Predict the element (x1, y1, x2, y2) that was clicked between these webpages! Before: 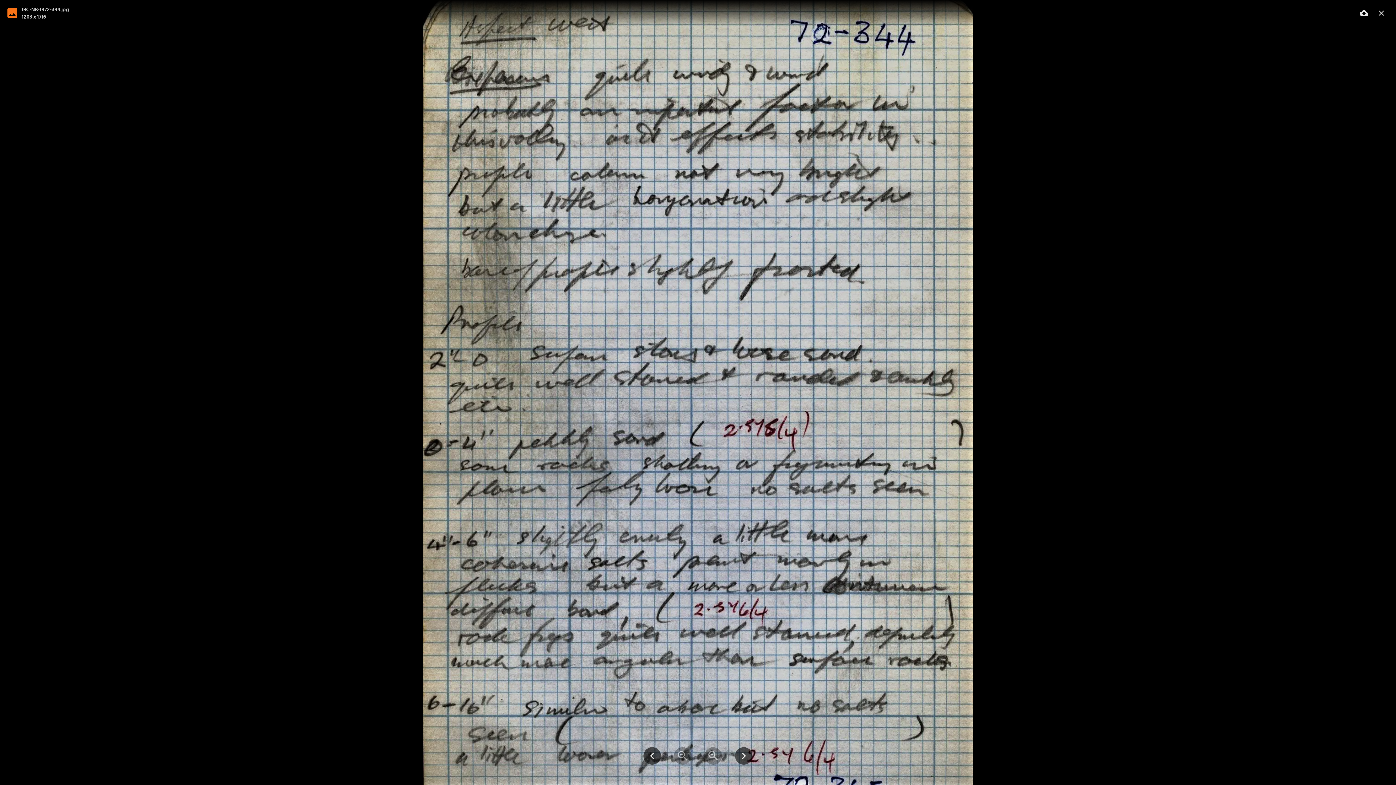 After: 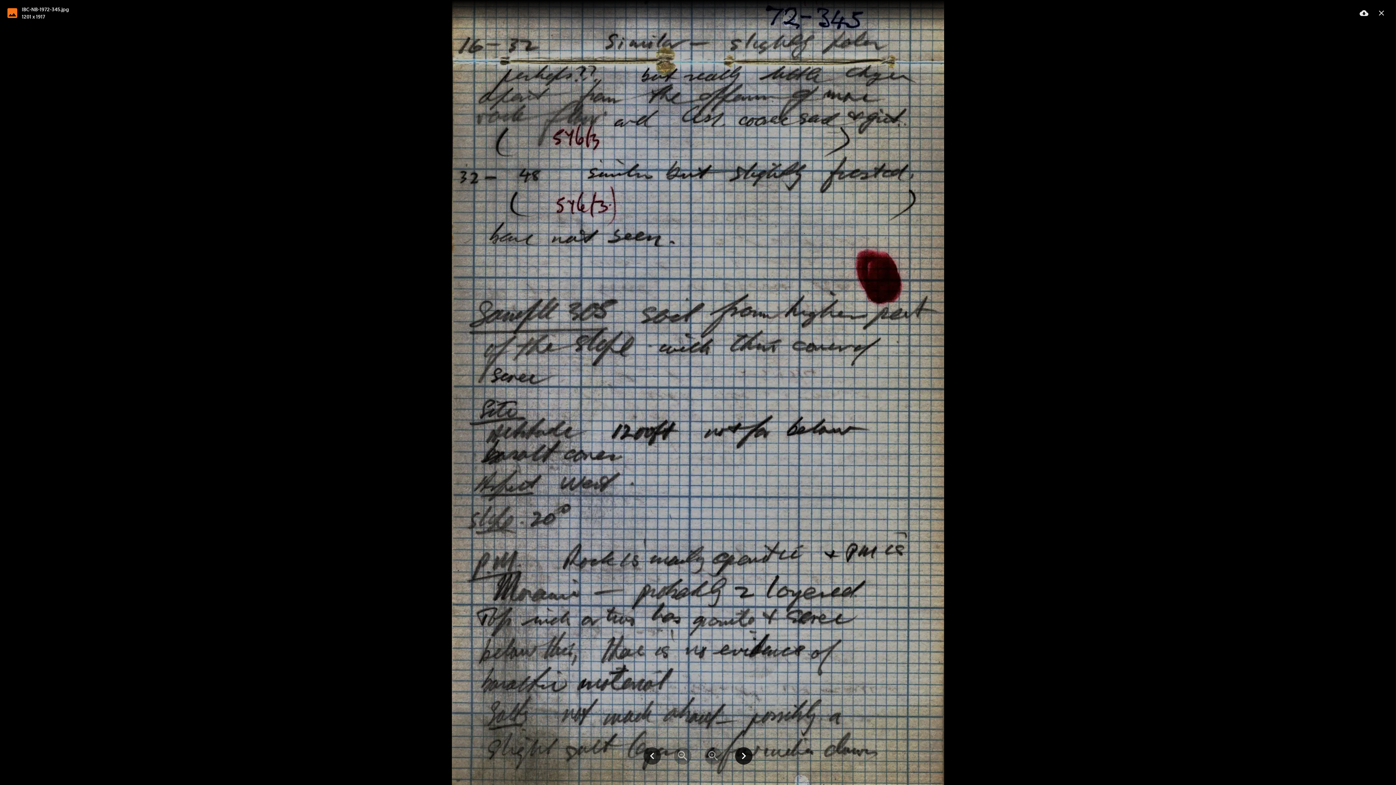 Action: bbox: (735, 747, 752, 765) label: navigate_next